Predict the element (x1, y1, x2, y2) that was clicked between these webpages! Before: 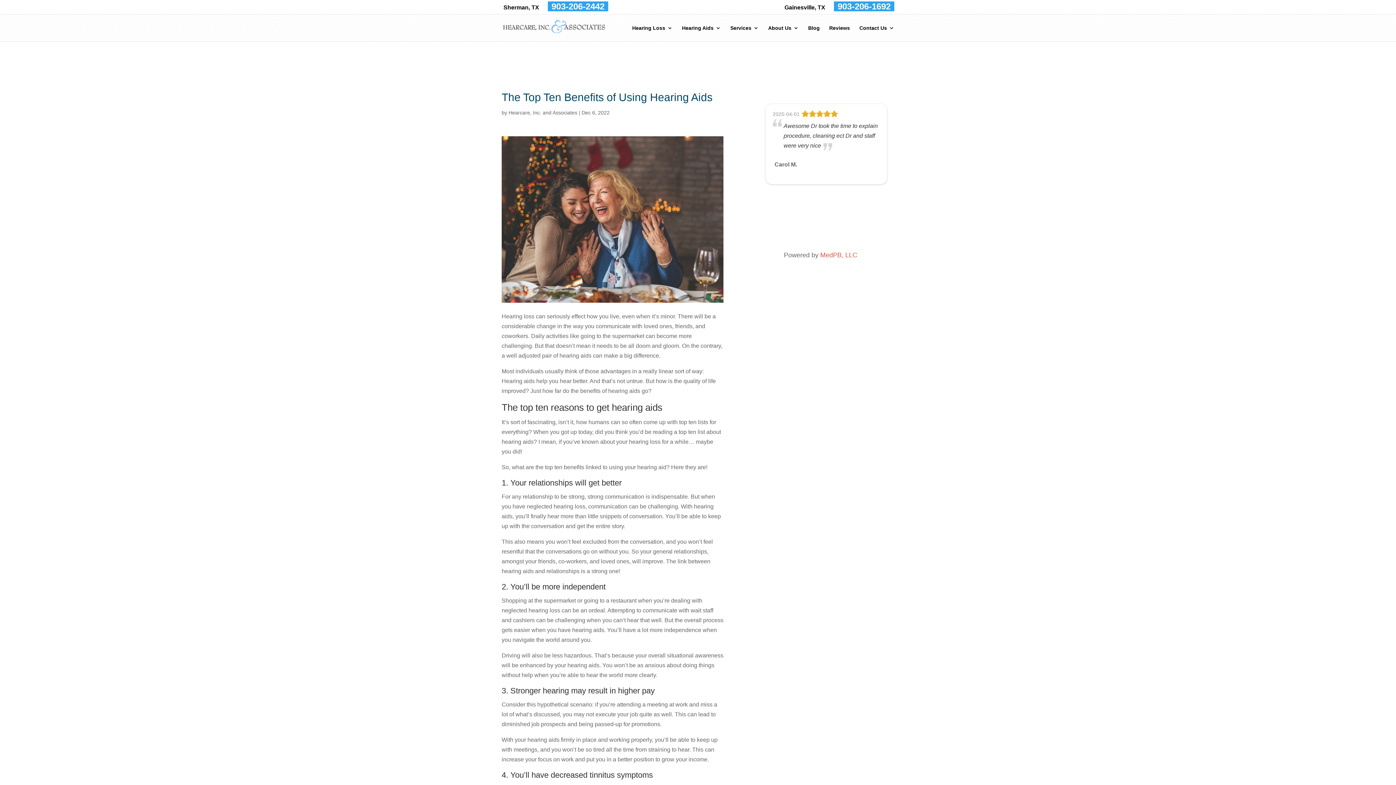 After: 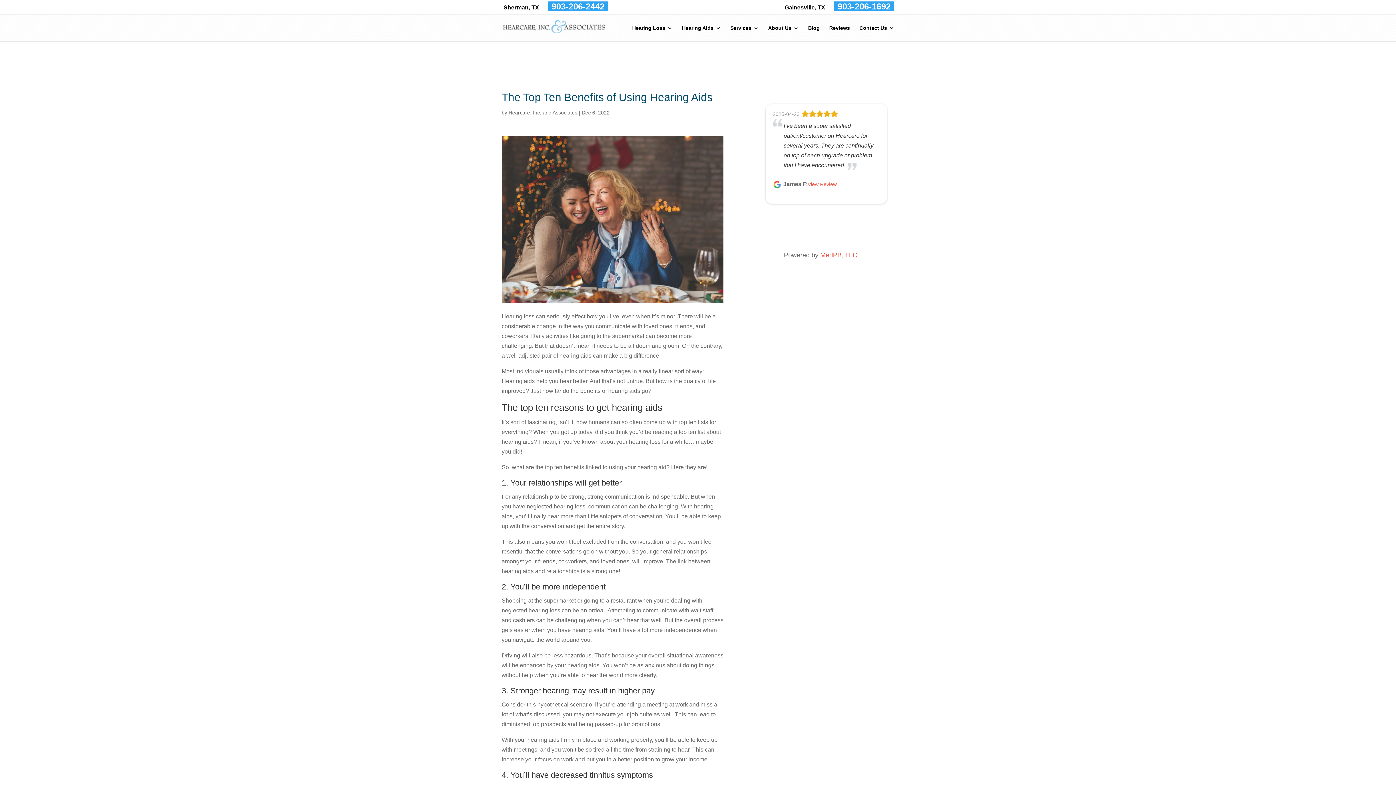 Action: label: 903-206-2442 bbox: (548, 1, 608, 11)